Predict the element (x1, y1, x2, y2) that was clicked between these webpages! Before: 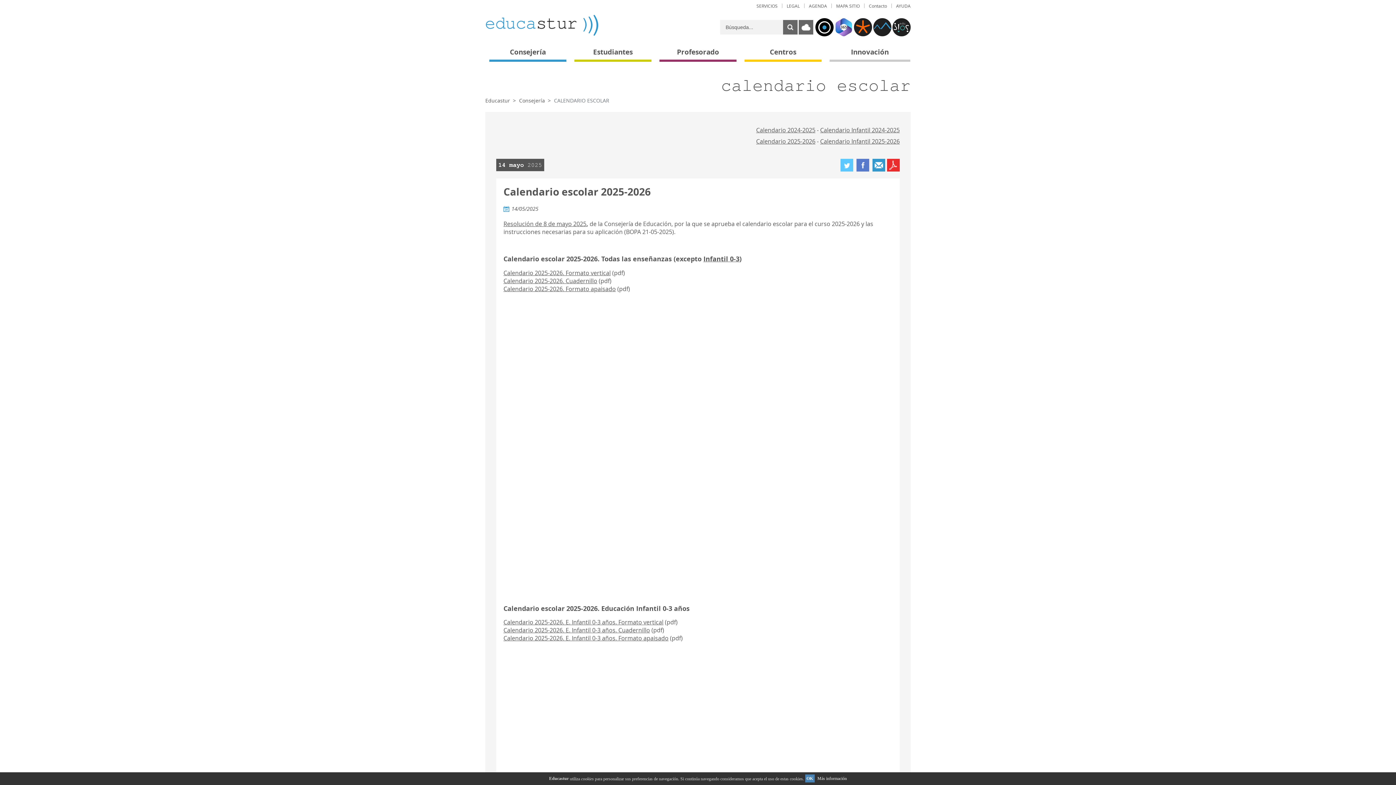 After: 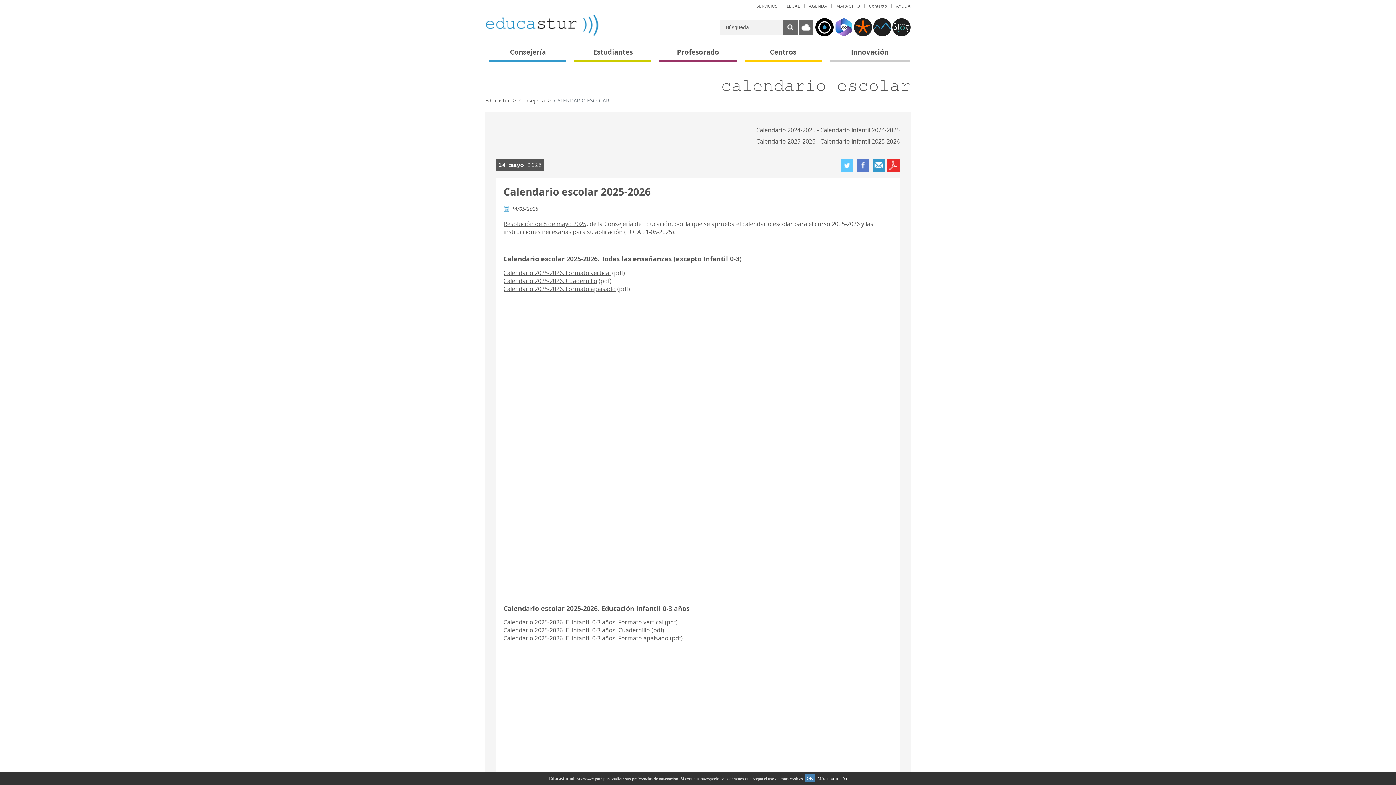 Action: bbox: (887, 160, 900, 168)